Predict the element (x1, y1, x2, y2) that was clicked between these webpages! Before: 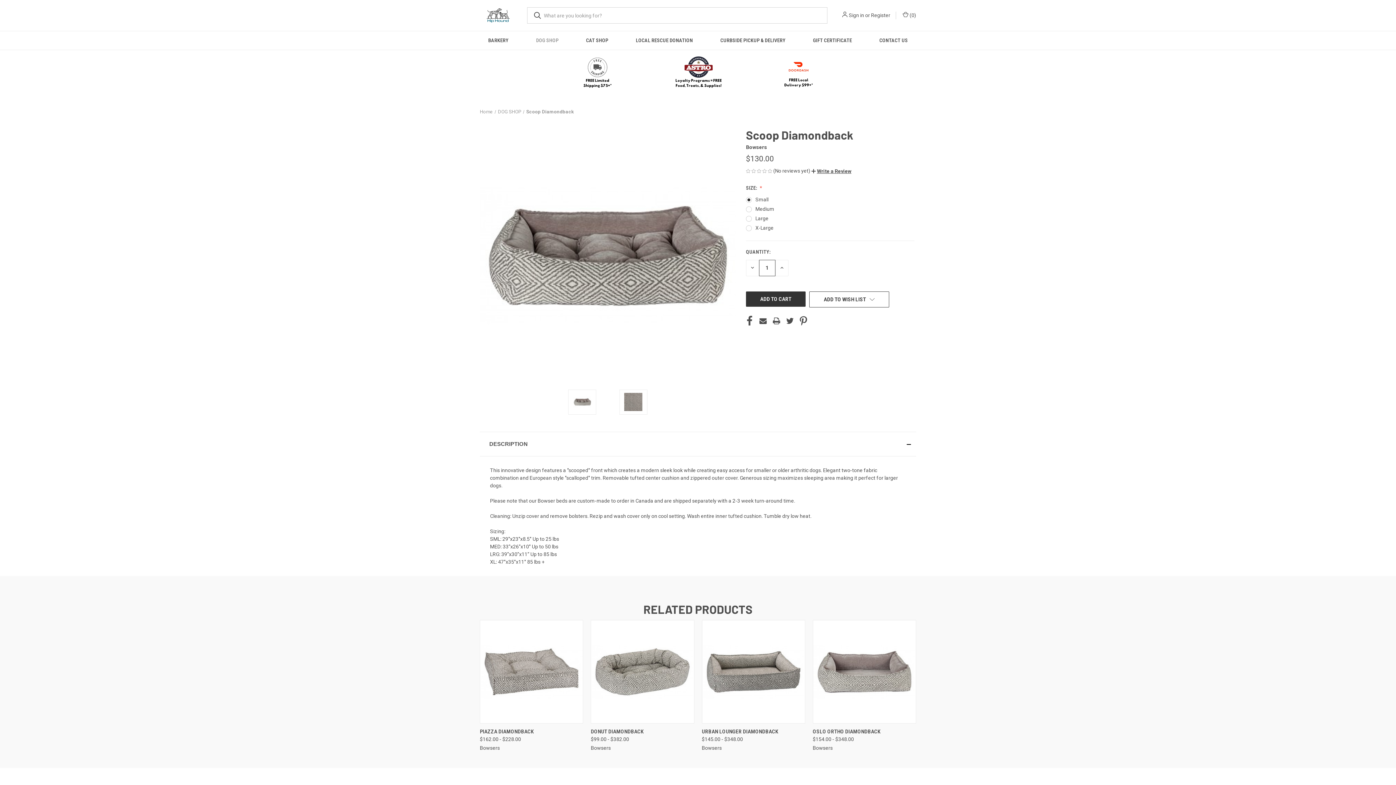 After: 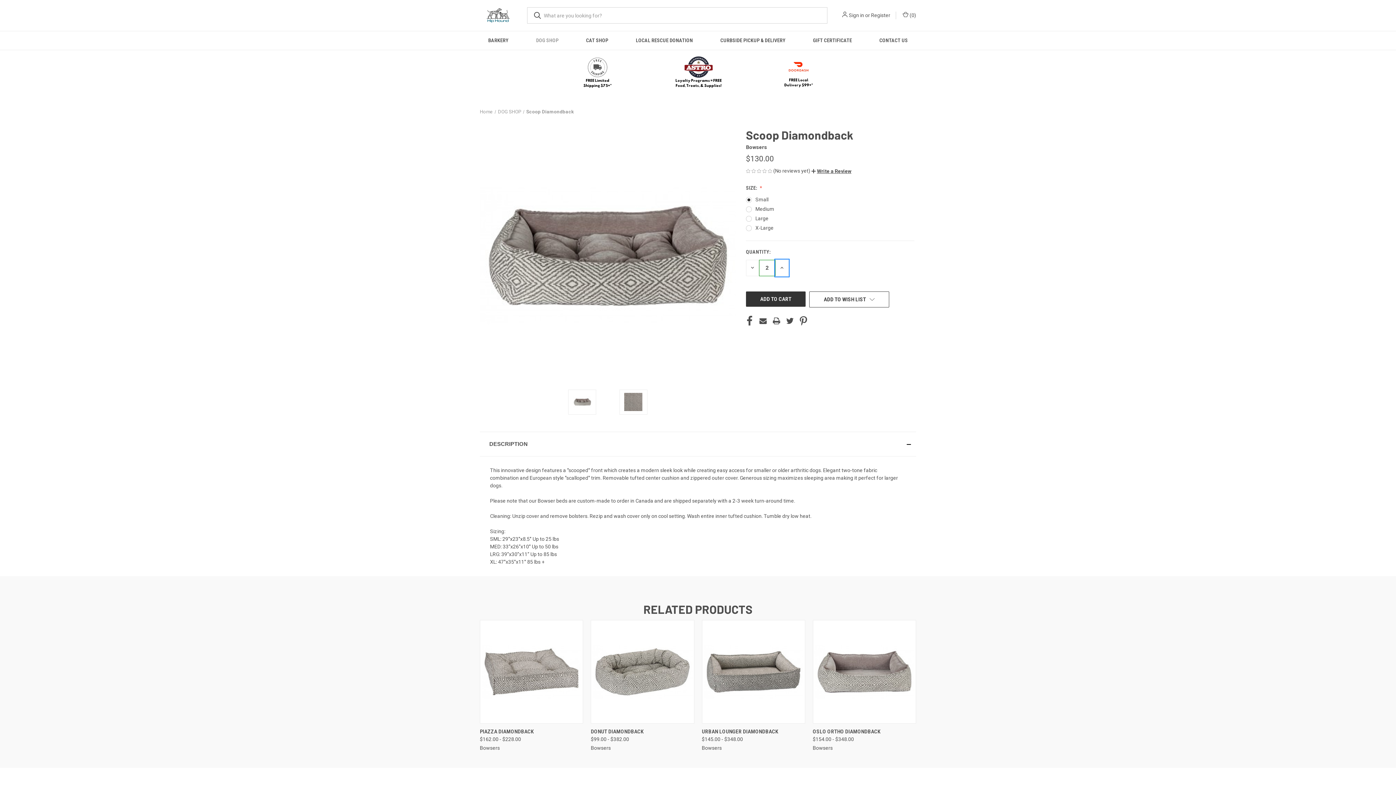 Action: bbox: (775, 259, 788, 276) label: INCREASE QUANTITY OF UNDEFINED